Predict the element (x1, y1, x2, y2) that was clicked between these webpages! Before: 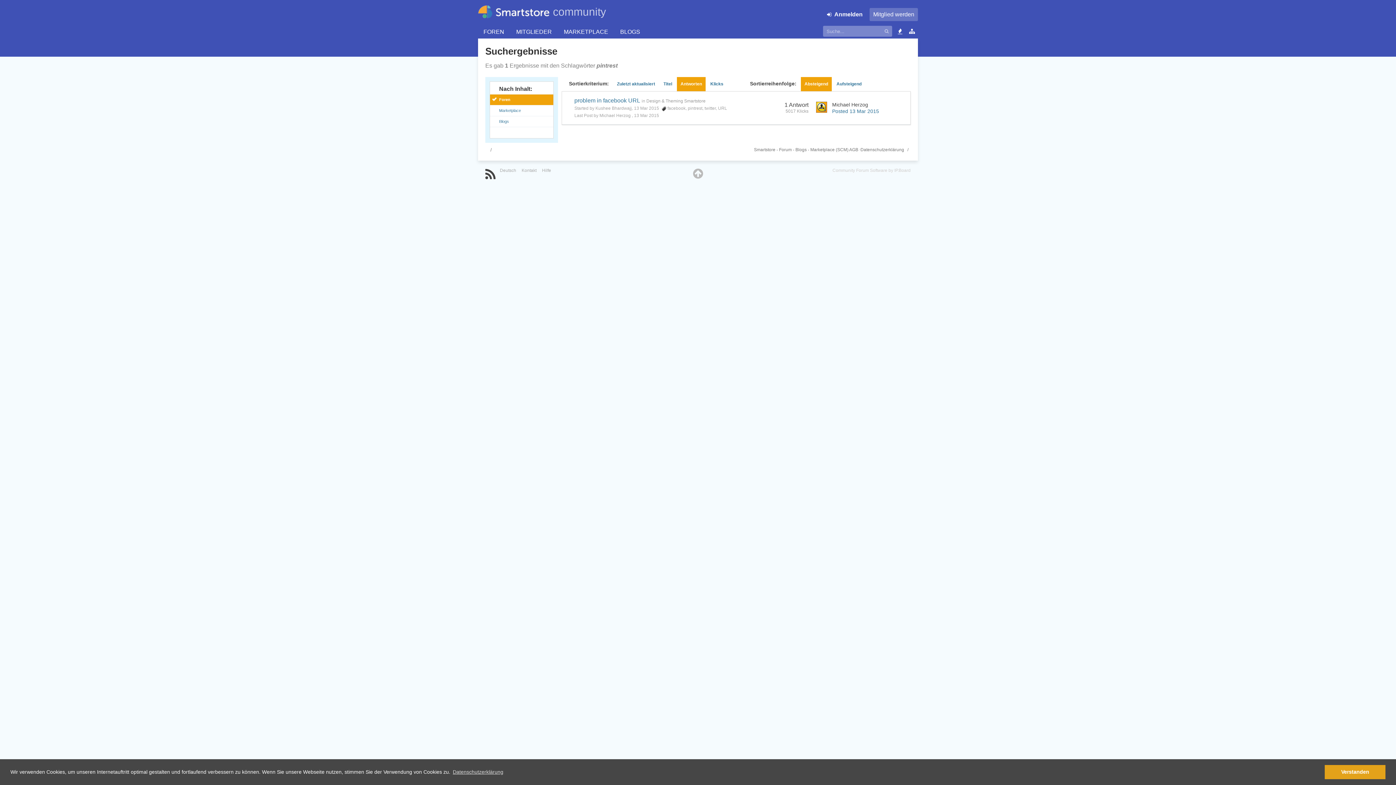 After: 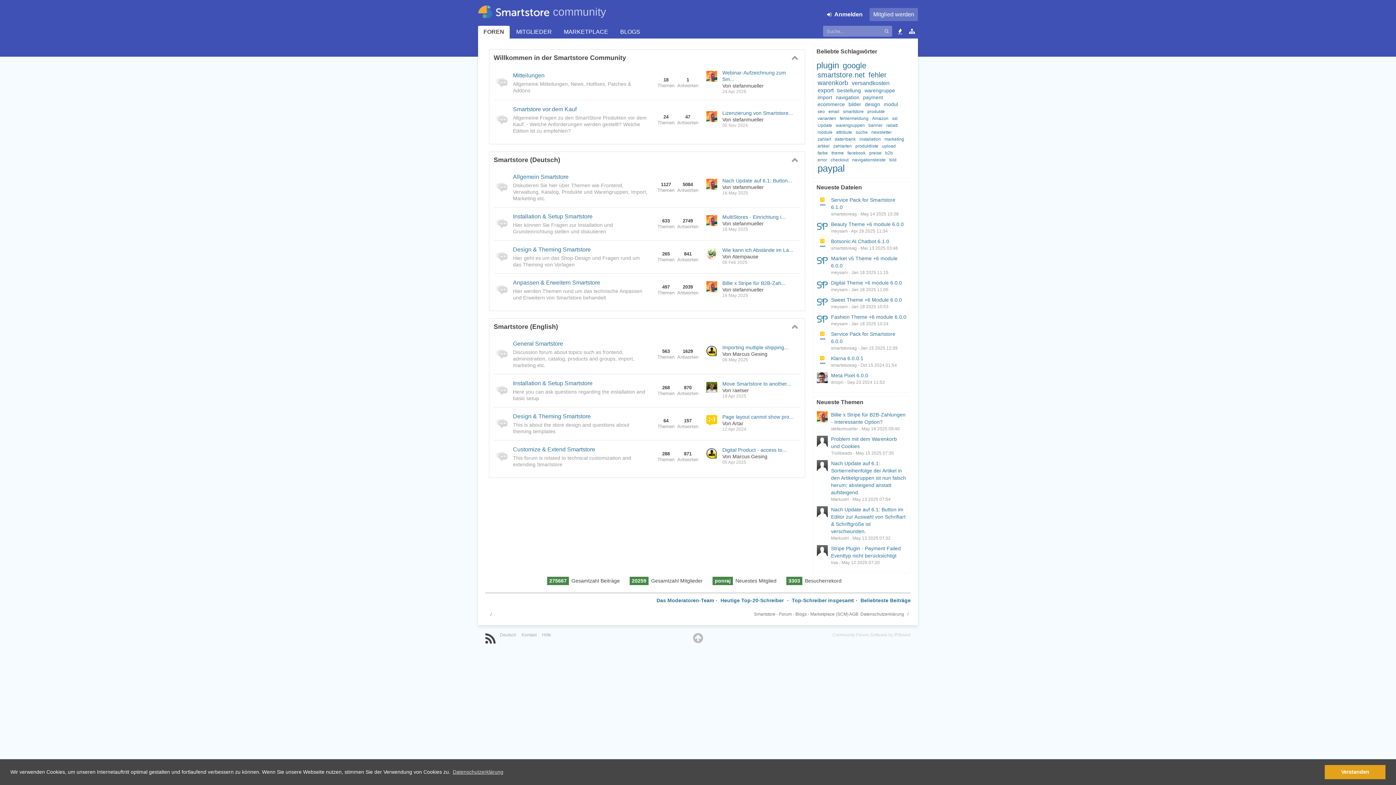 Action: label:  community bbox: (478, 8, 606, 14)